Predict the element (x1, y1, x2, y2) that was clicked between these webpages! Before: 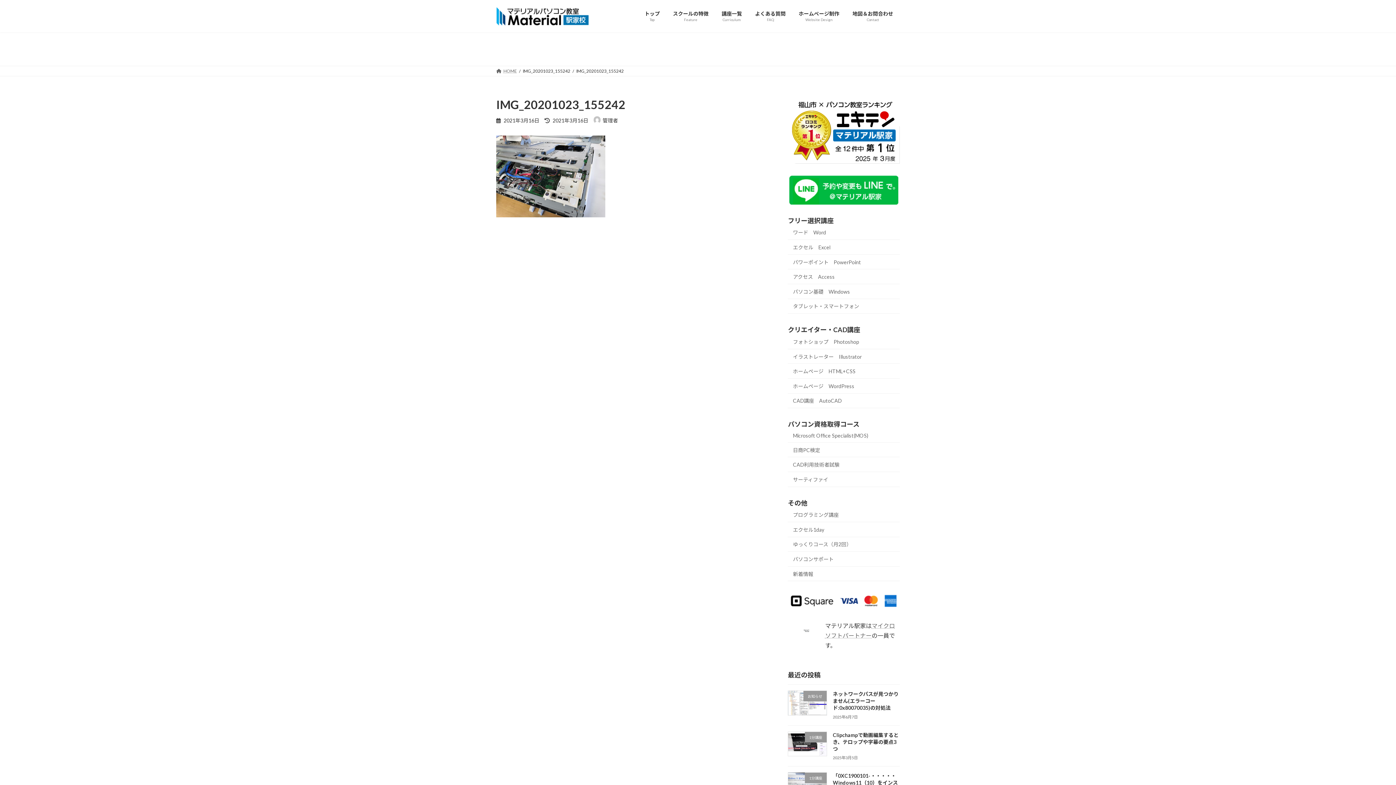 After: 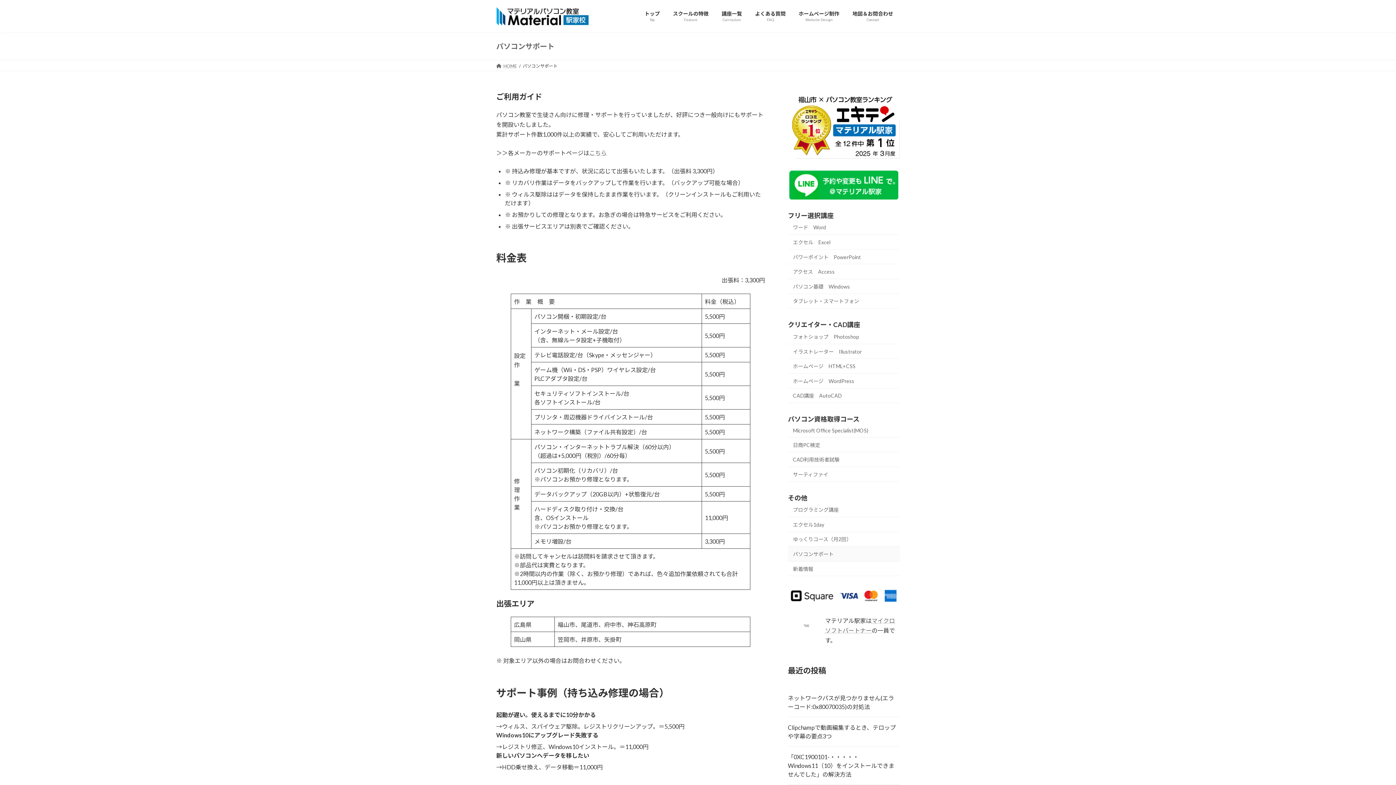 Action: bbox: (788, 552, 900, 566) label: パソコンサポート